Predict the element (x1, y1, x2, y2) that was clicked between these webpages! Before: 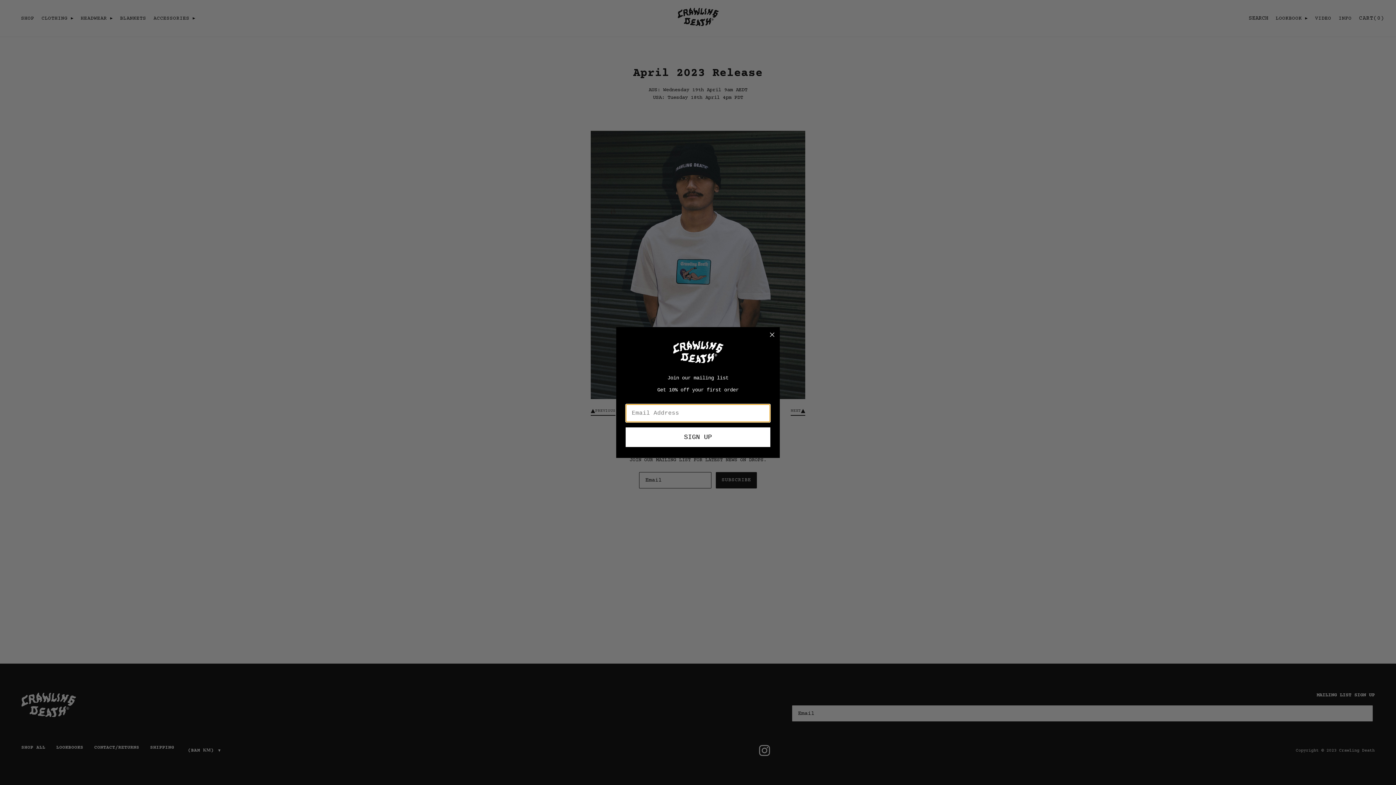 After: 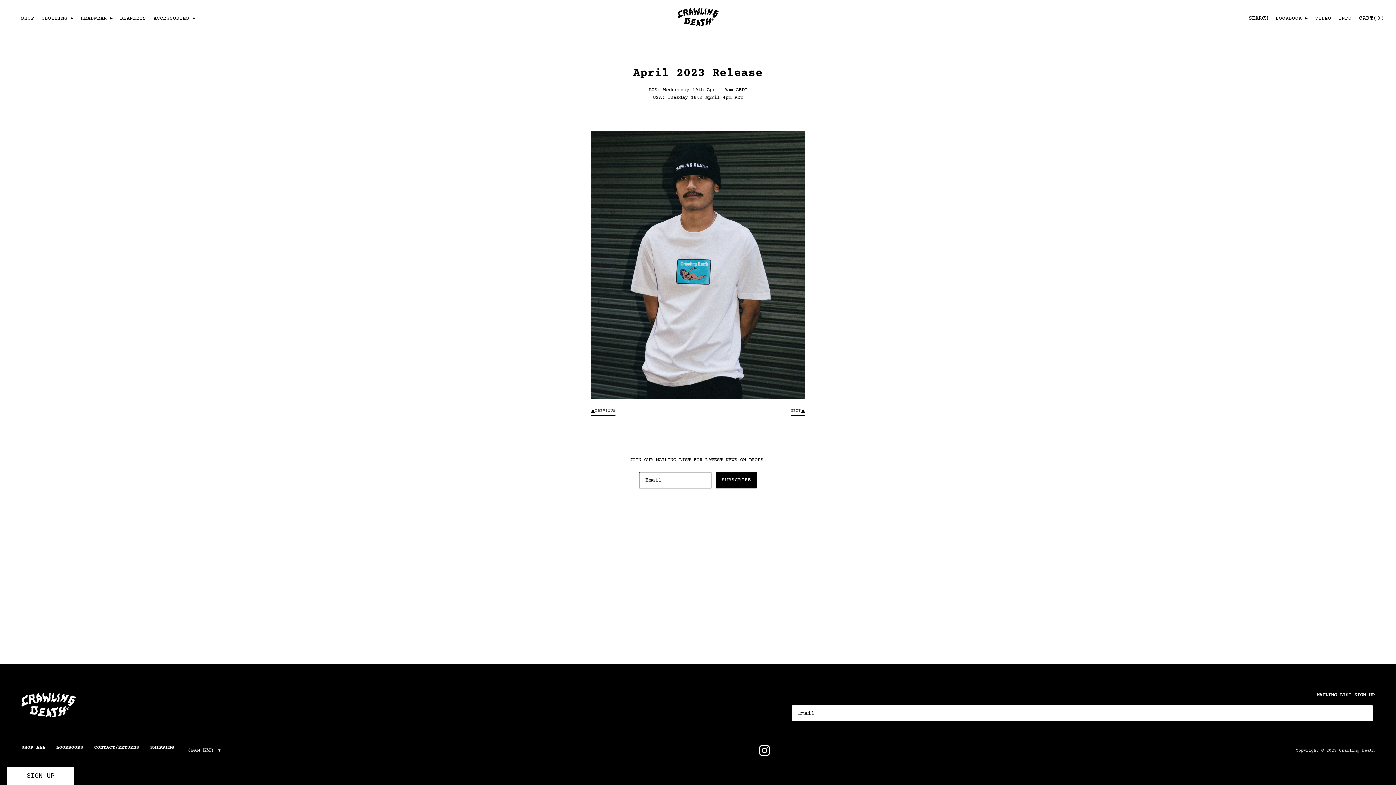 Action: label: Close dialog bbox: (767, 330, 777, 339)